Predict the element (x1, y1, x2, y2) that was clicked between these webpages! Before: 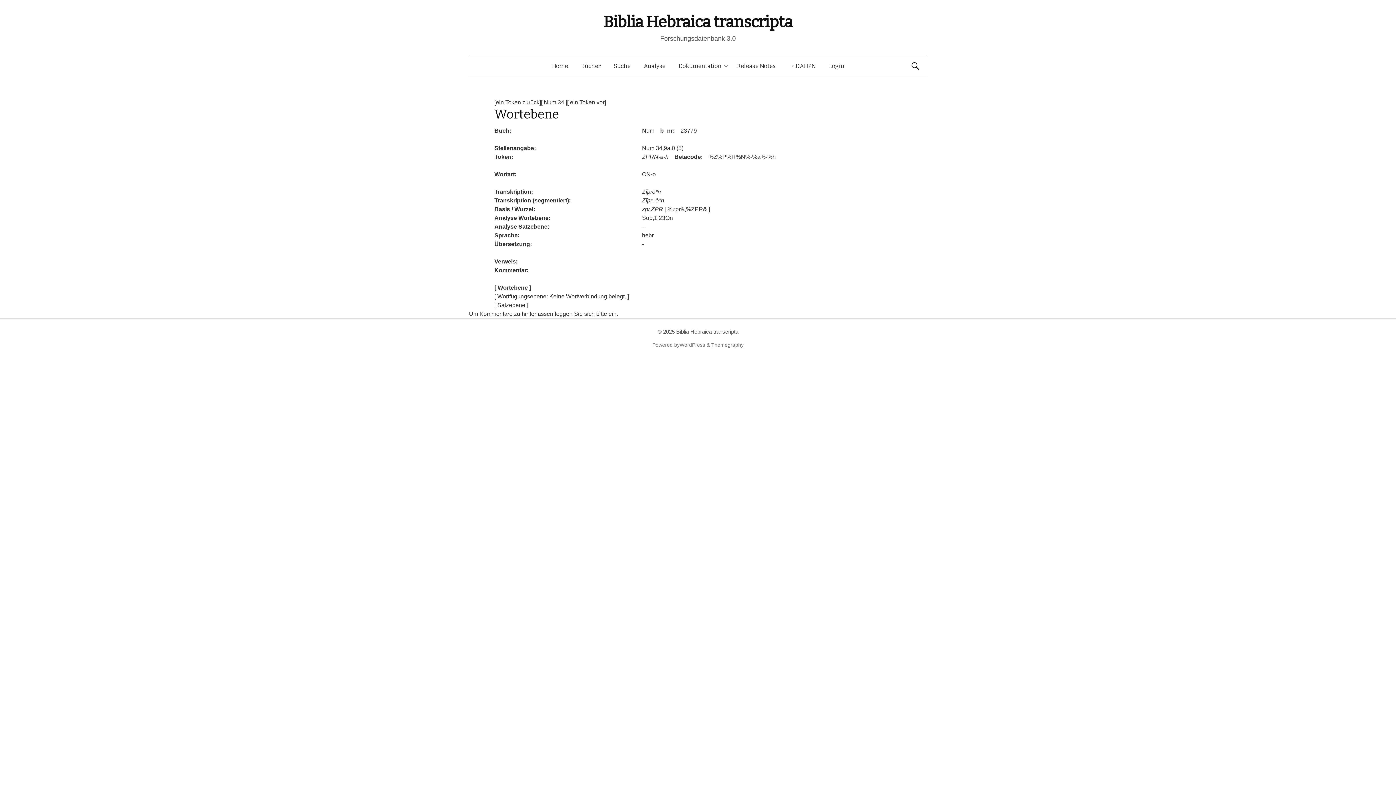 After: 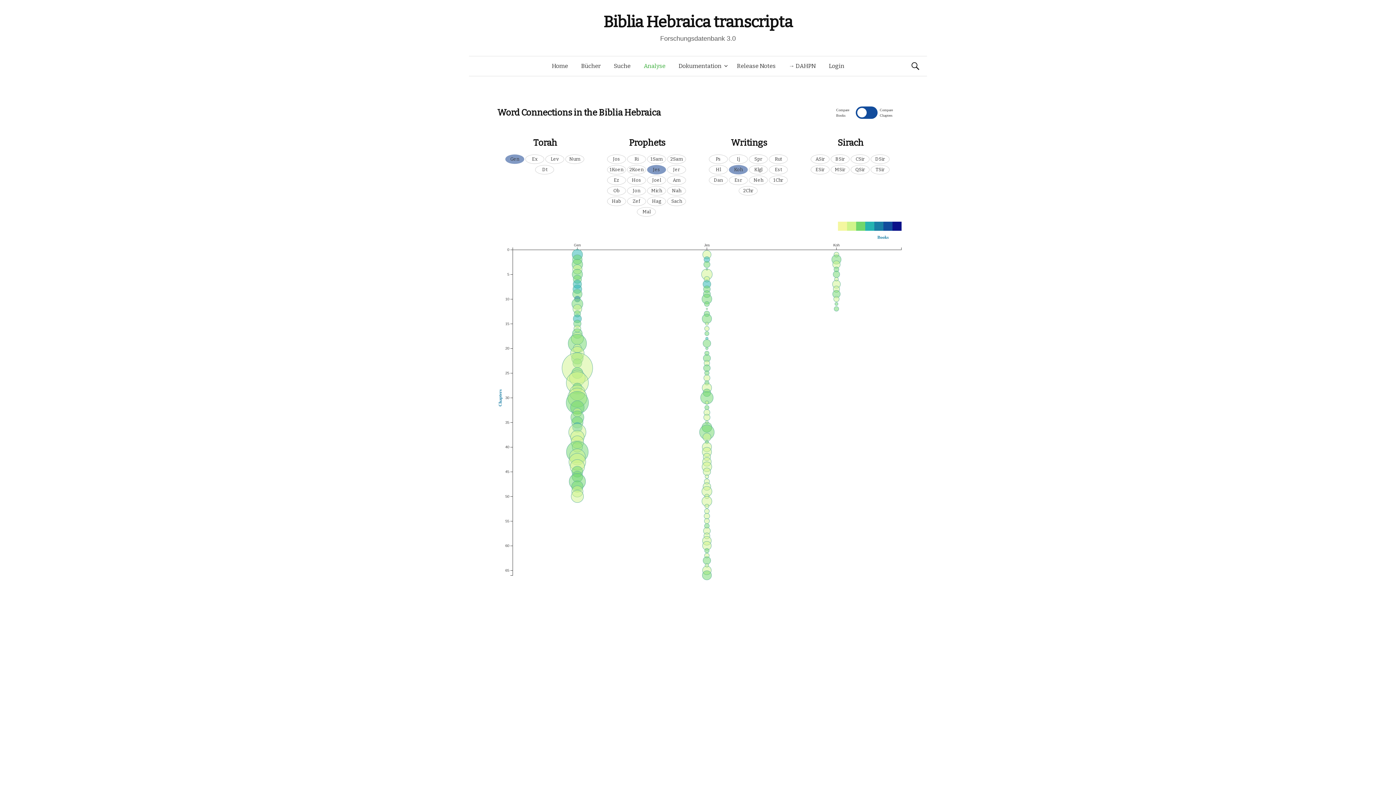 Action: bbox: (637, 56, 672, 76) label: Analyse